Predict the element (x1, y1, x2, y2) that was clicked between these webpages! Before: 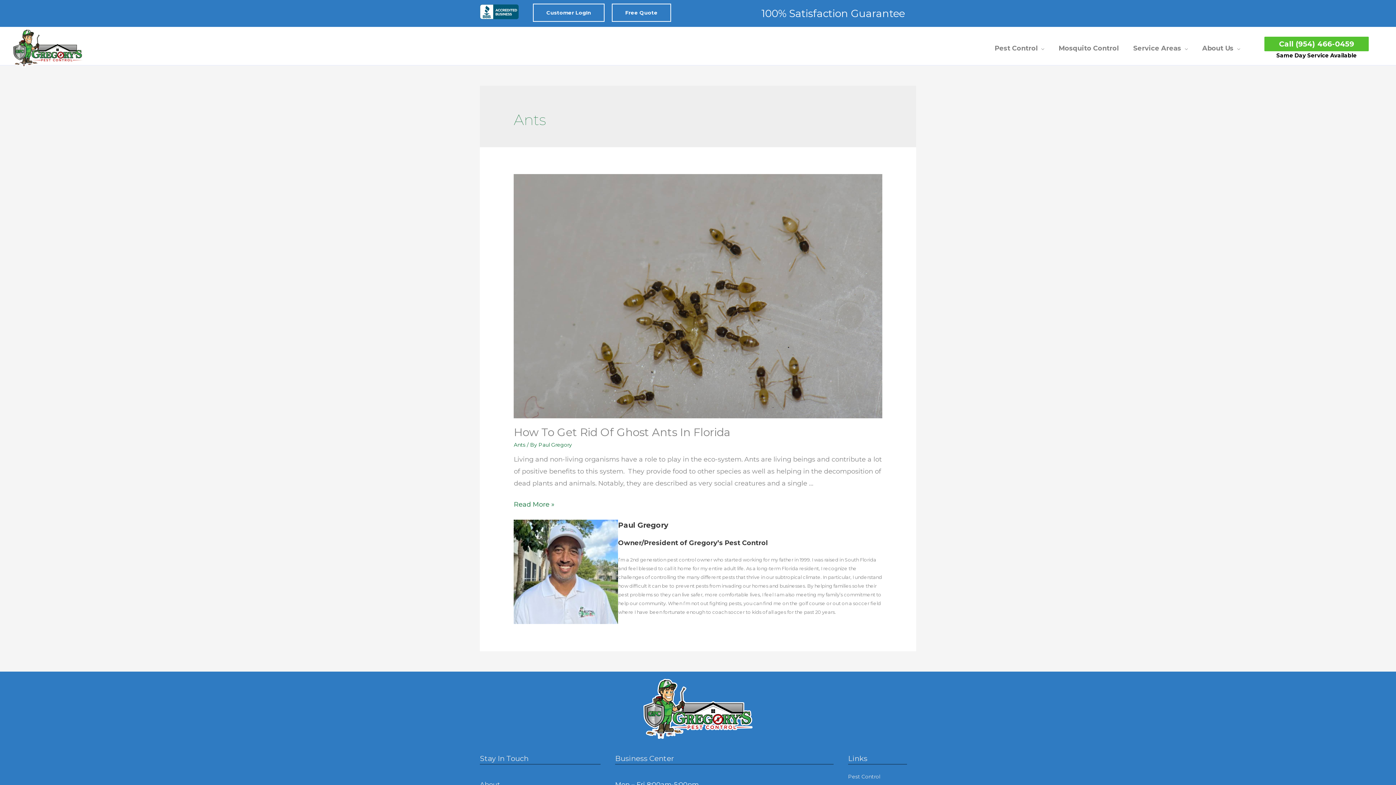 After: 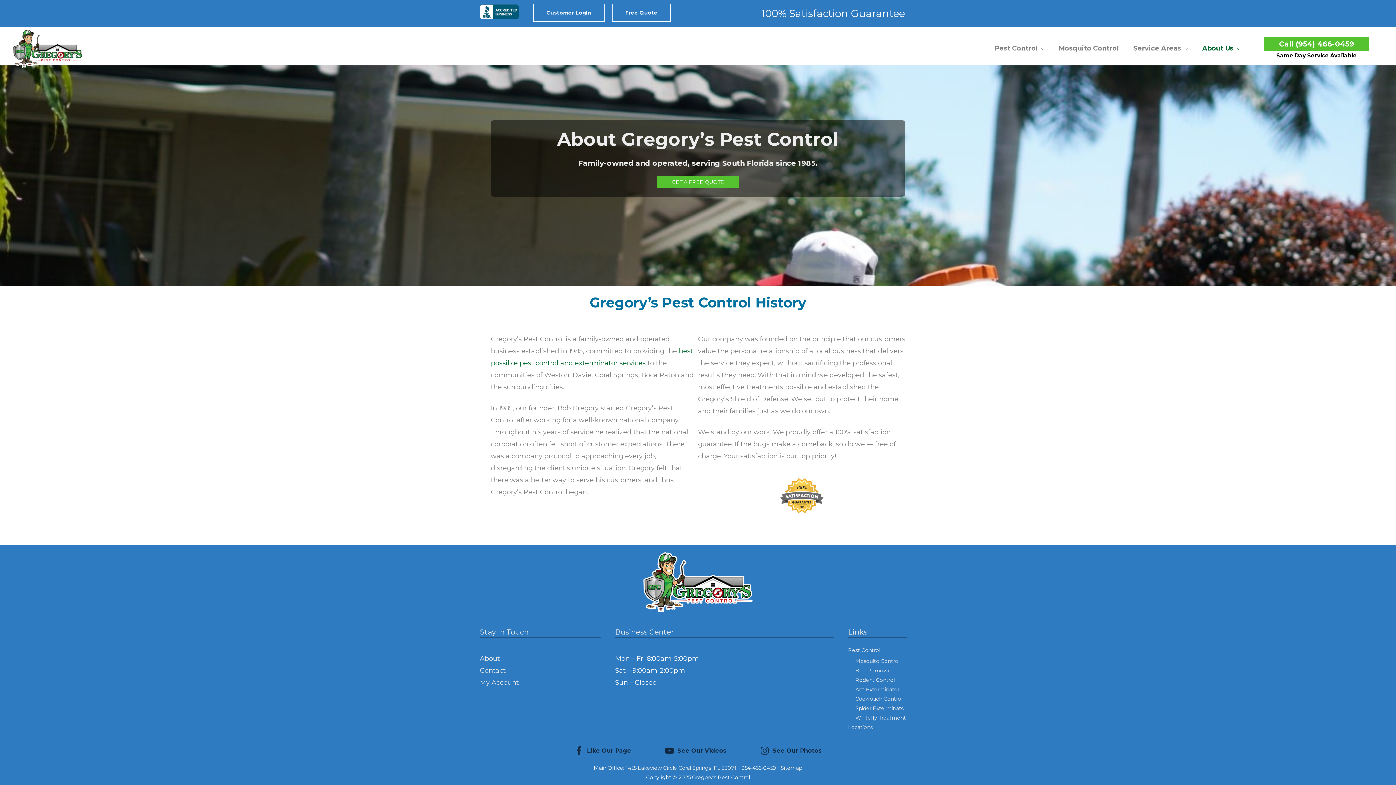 Action: bbox: (1195, 35, 1247, 61) label: About Us